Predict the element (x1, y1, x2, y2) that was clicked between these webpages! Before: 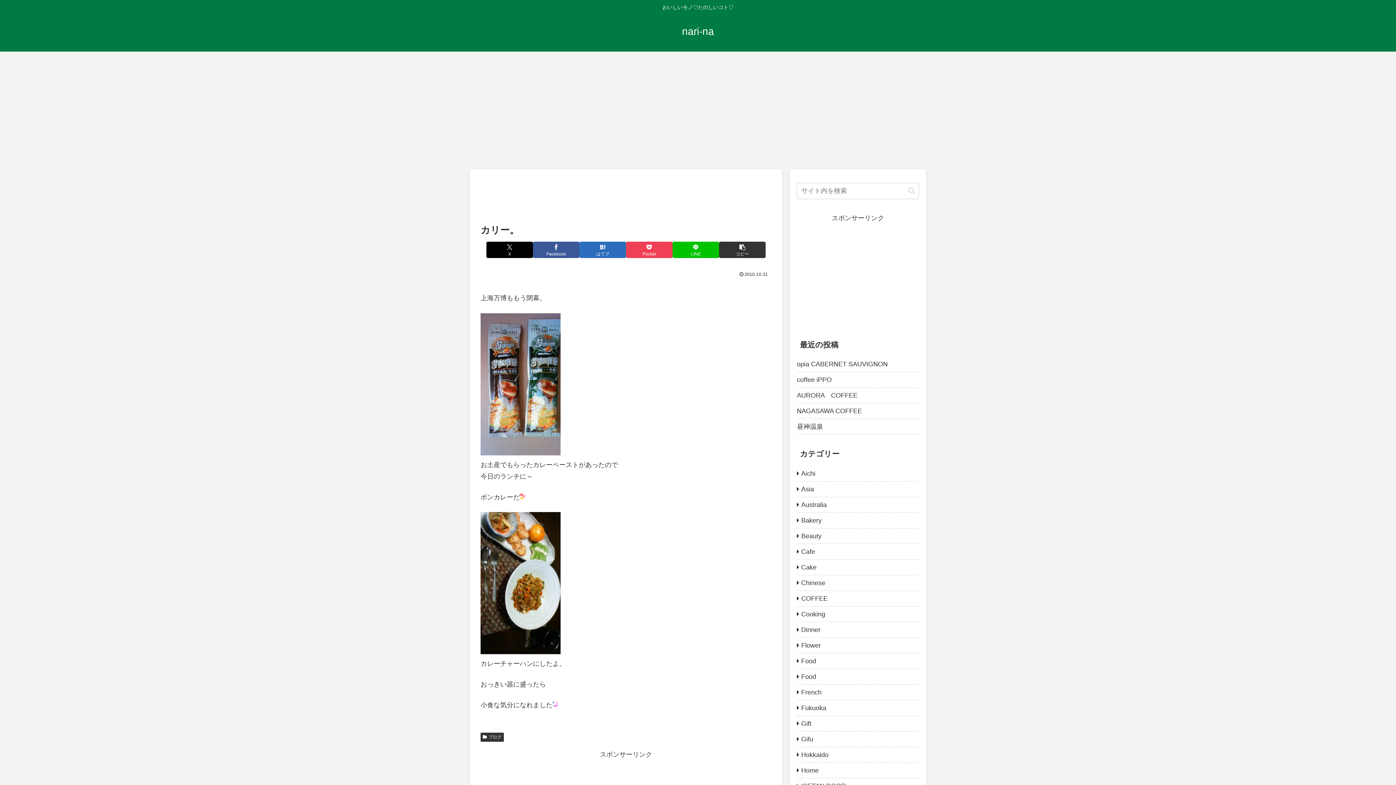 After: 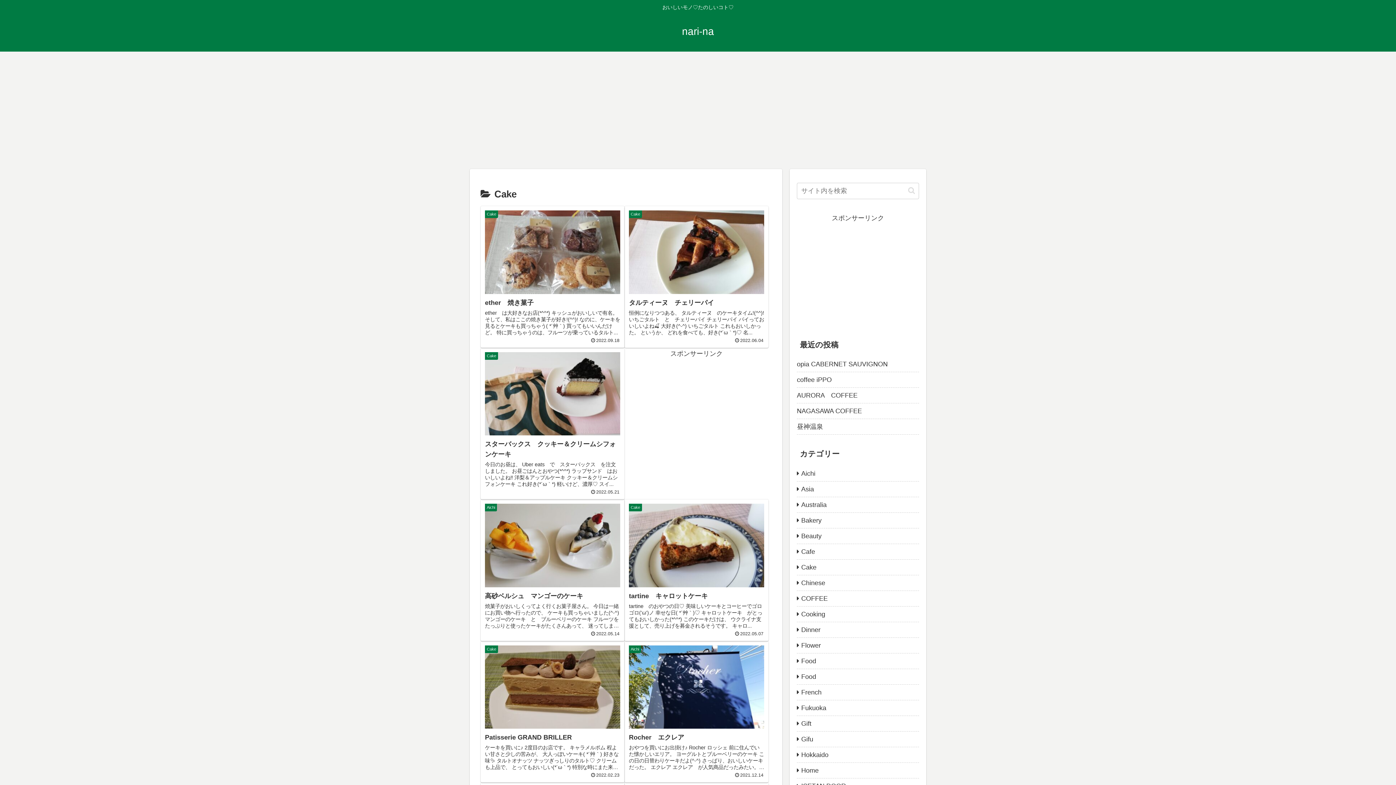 Action: bbox: (797, 559, 919, 575) label: Cake